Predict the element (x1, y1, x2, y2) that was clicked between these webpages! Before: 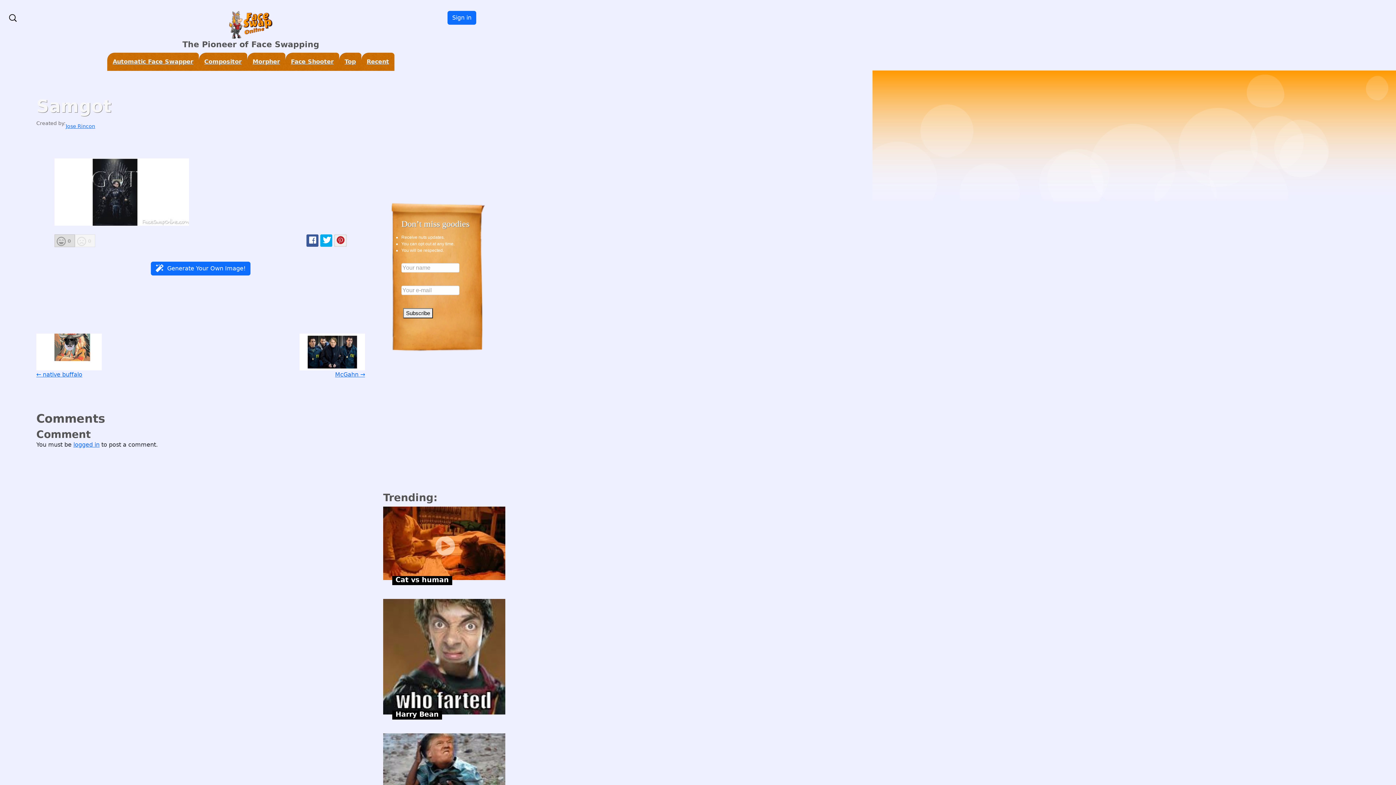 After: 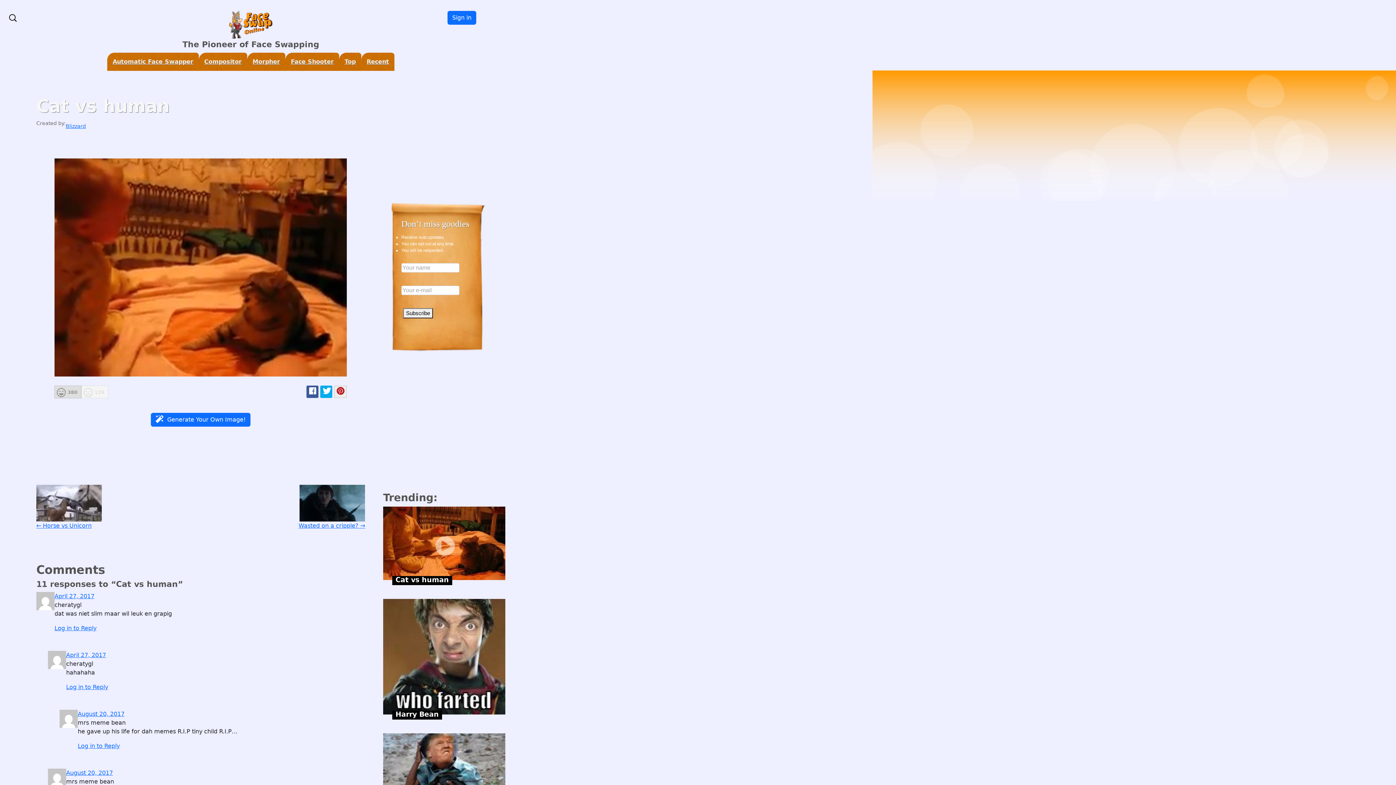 Action: bbox: (383, 507, 505, 580)